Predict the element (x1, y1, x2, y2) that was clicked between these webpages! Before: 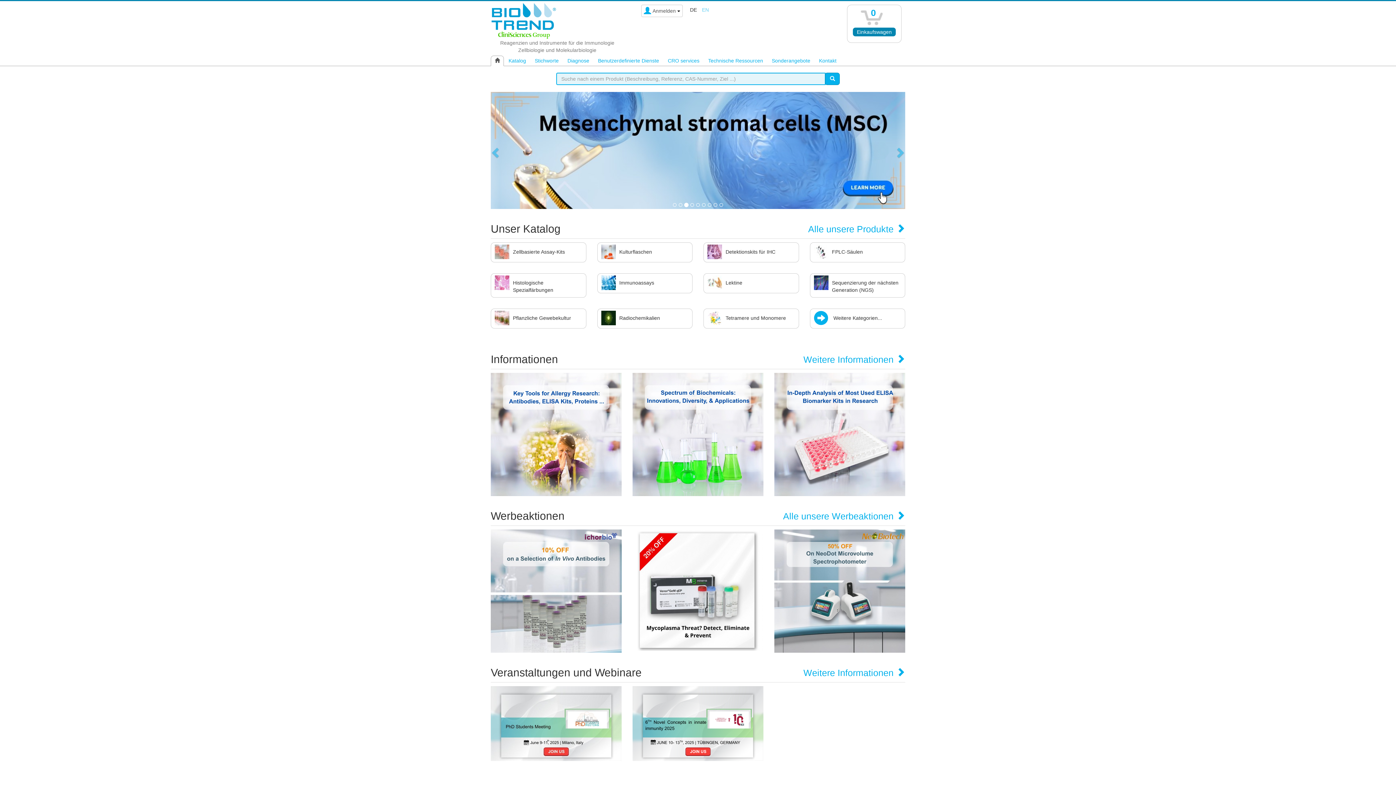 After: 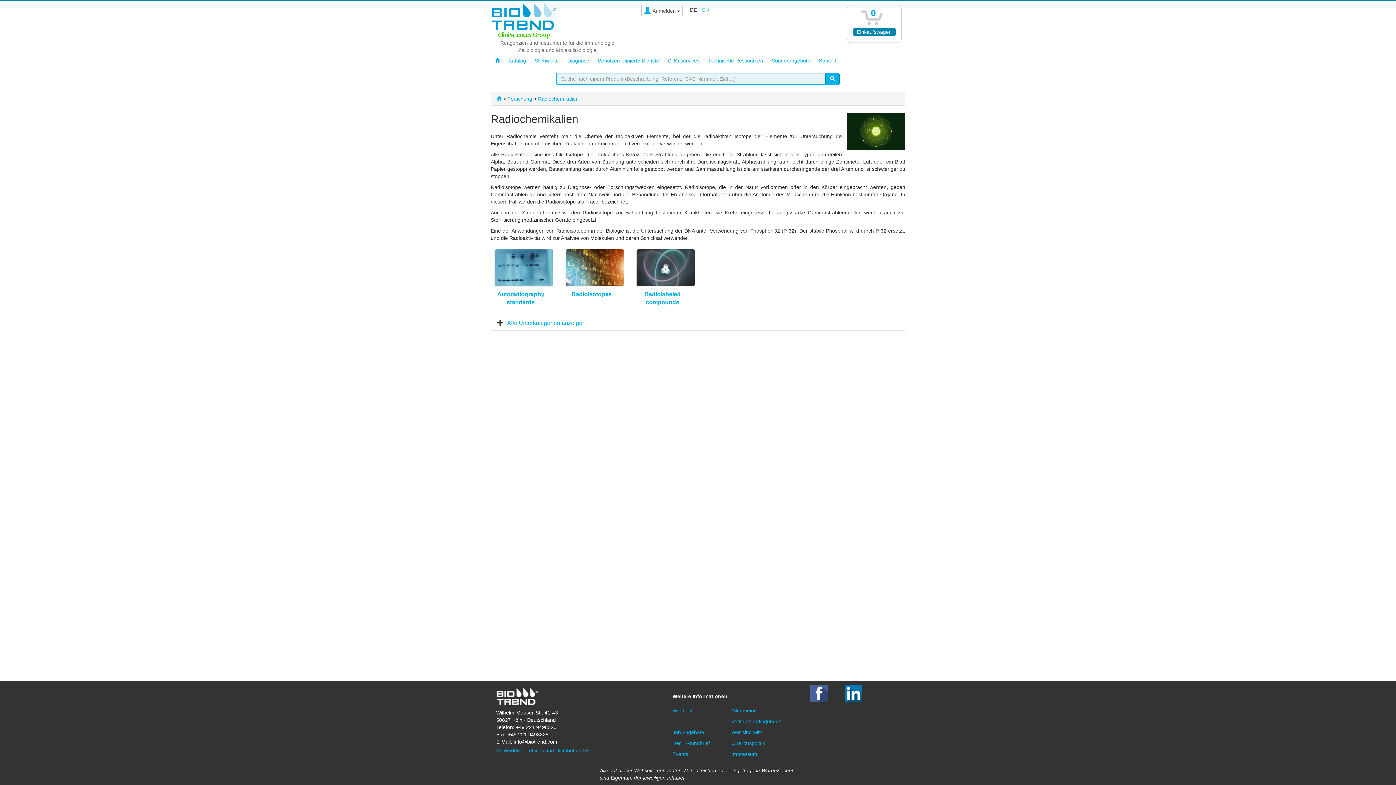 Action: label: 	
Radiochemikalien bbox: (597, 317, 692, 322)